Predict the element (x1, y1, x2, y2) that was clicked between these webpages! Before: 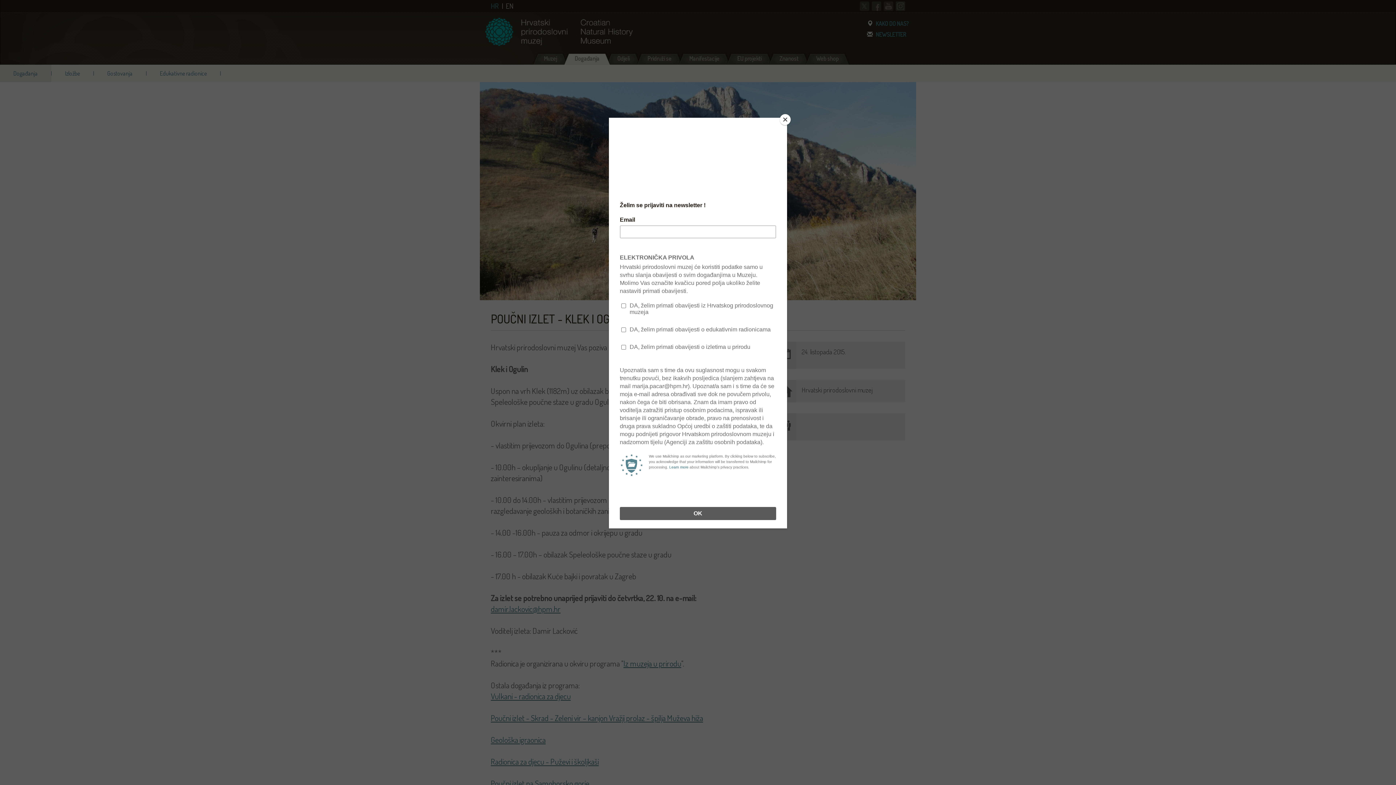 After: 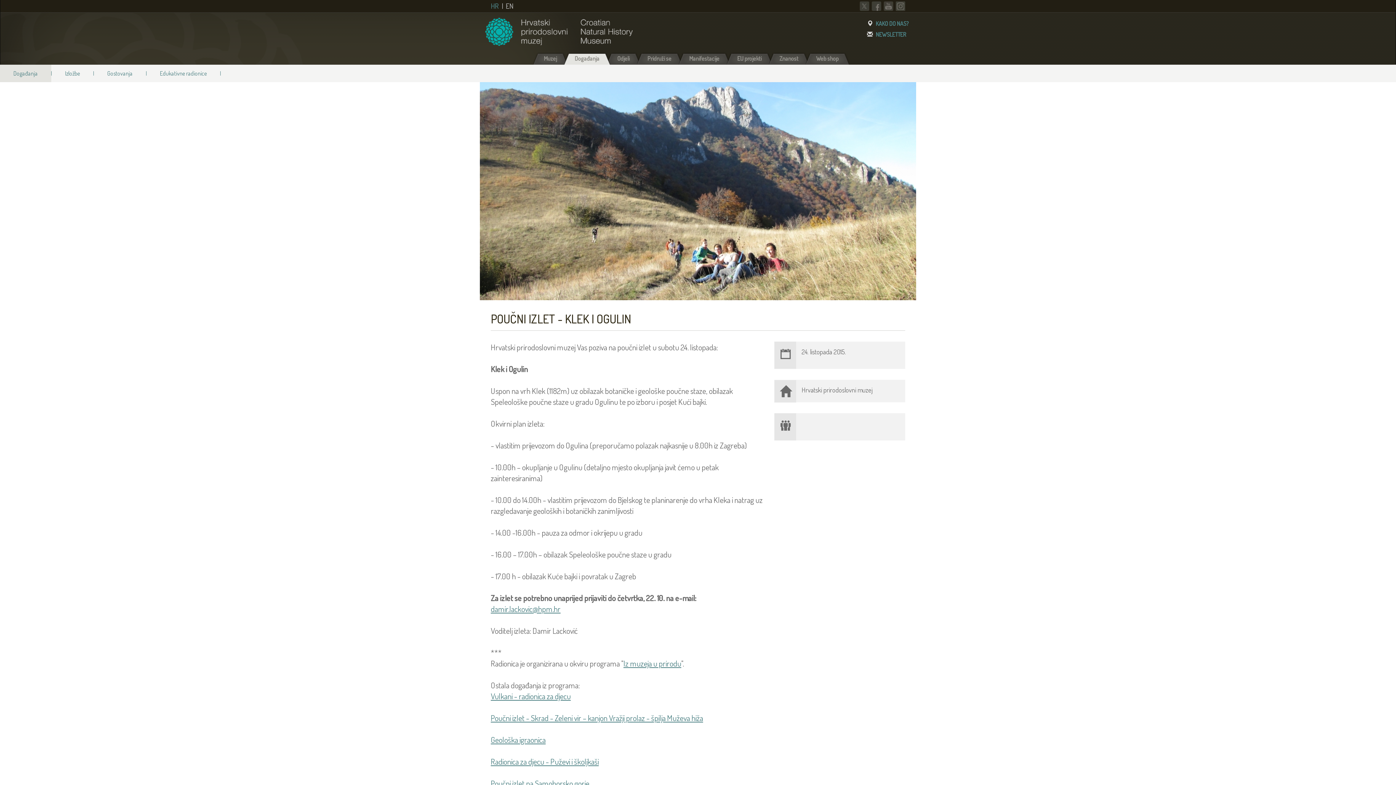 Action: label: Close bbox: (780, 114, 790, 125)